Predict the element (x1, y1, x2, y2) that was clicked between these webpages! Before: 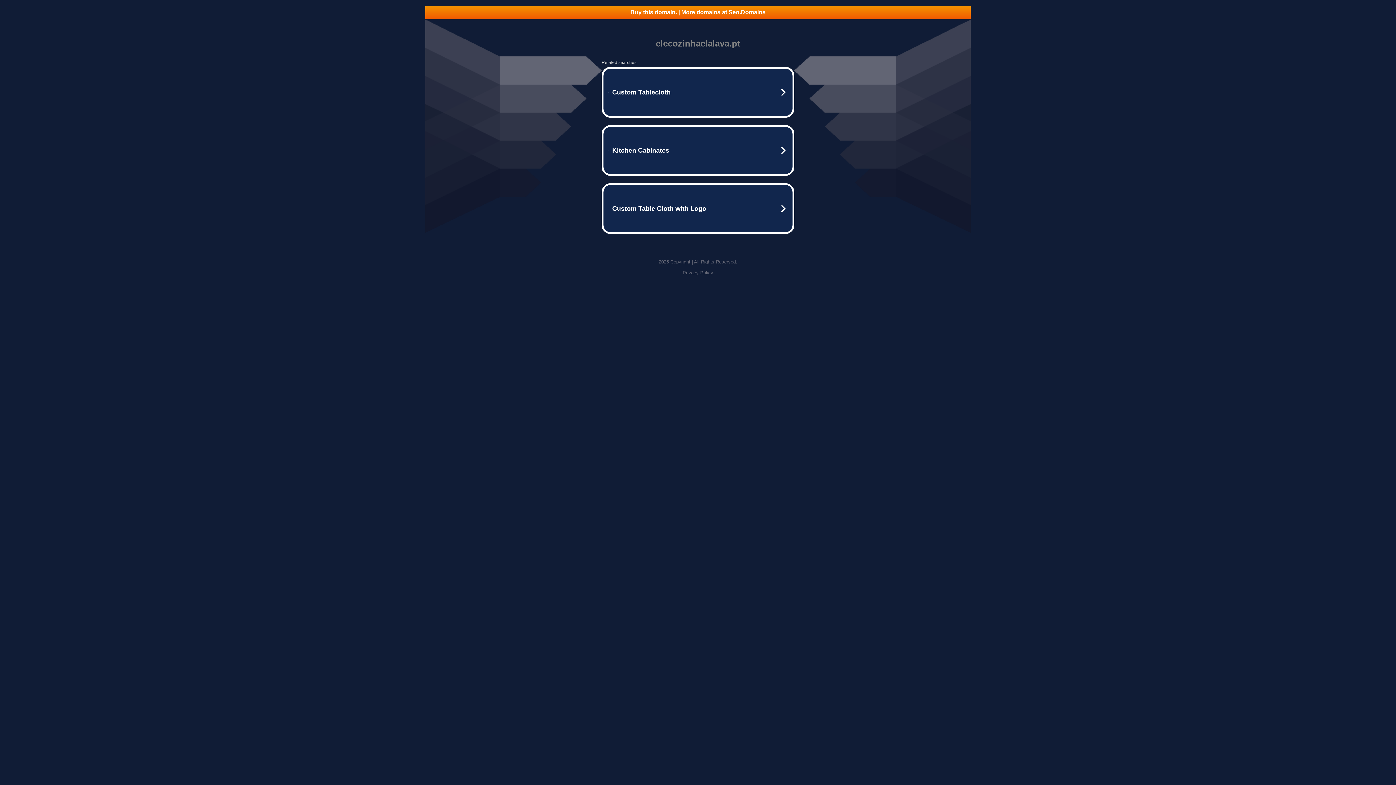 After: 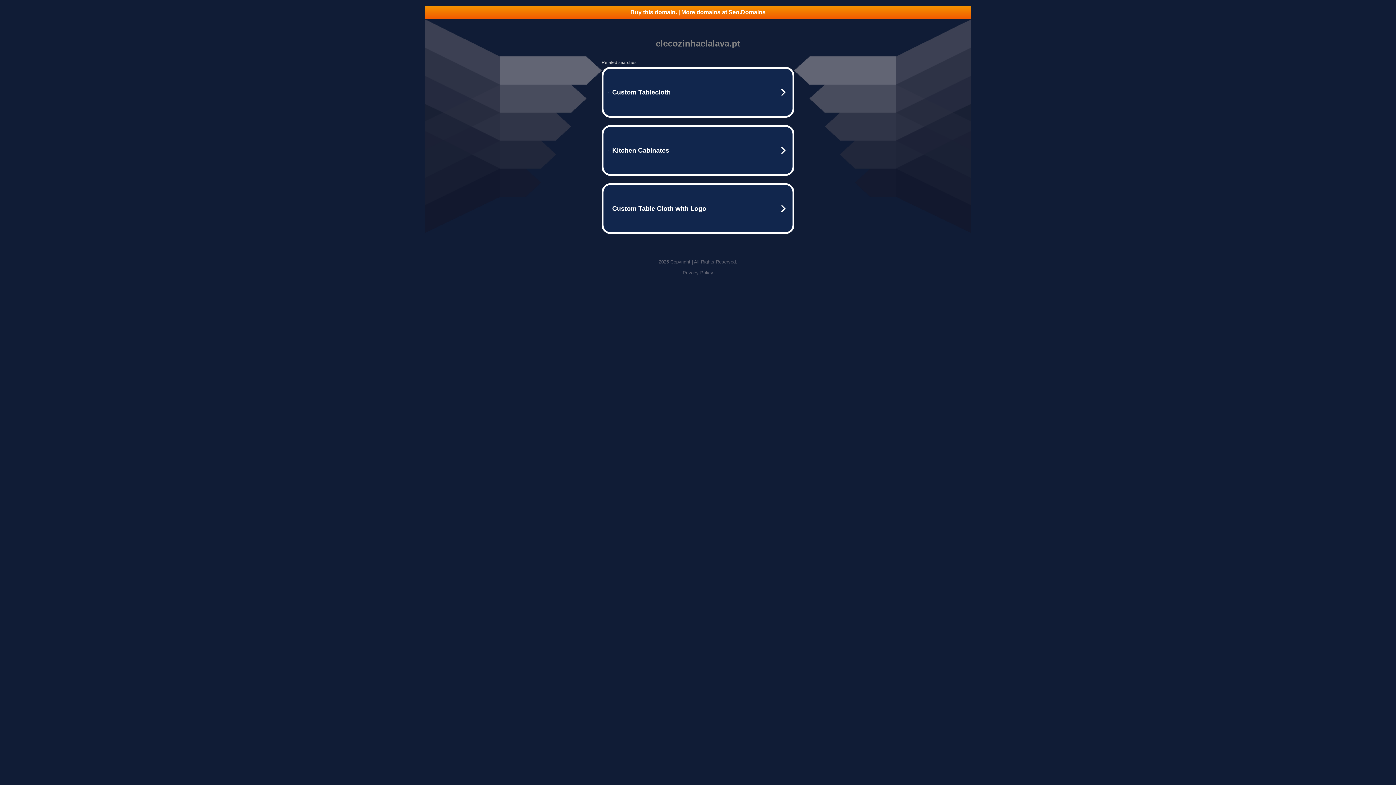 Action: bbox: (682, 270, 713, 275) label: Privacy Policy